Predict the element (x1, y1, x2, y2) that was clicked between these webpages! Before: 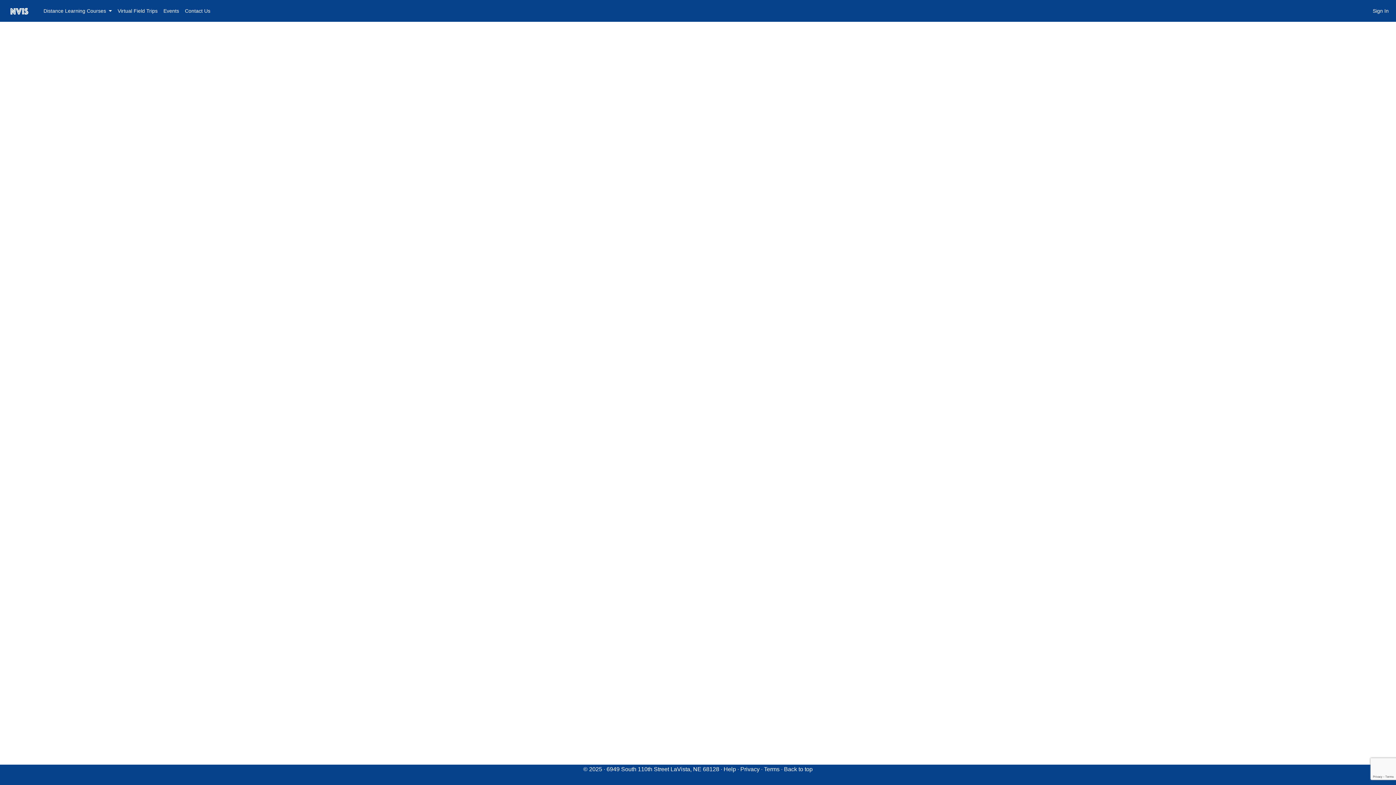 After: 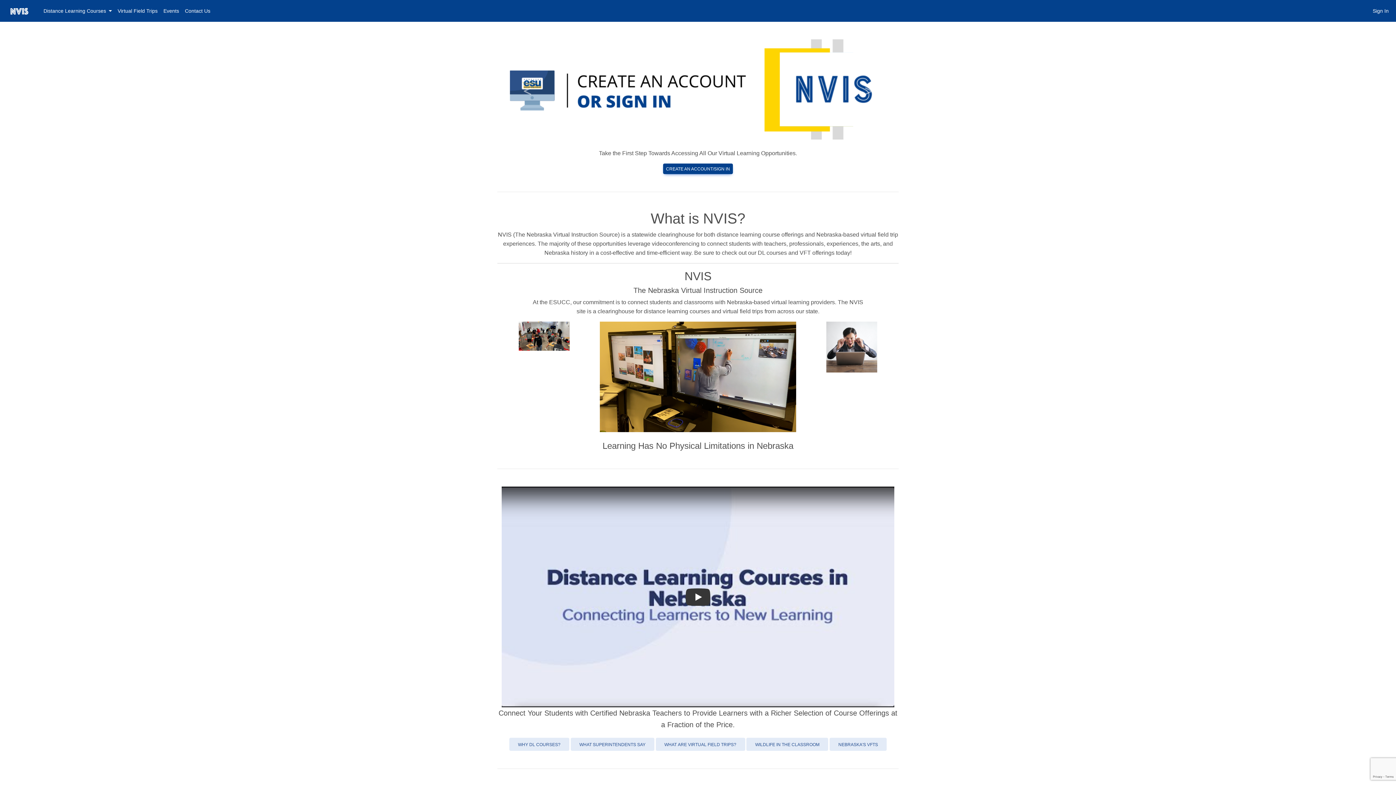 Action: bbox: (4, 5, 34, 16)